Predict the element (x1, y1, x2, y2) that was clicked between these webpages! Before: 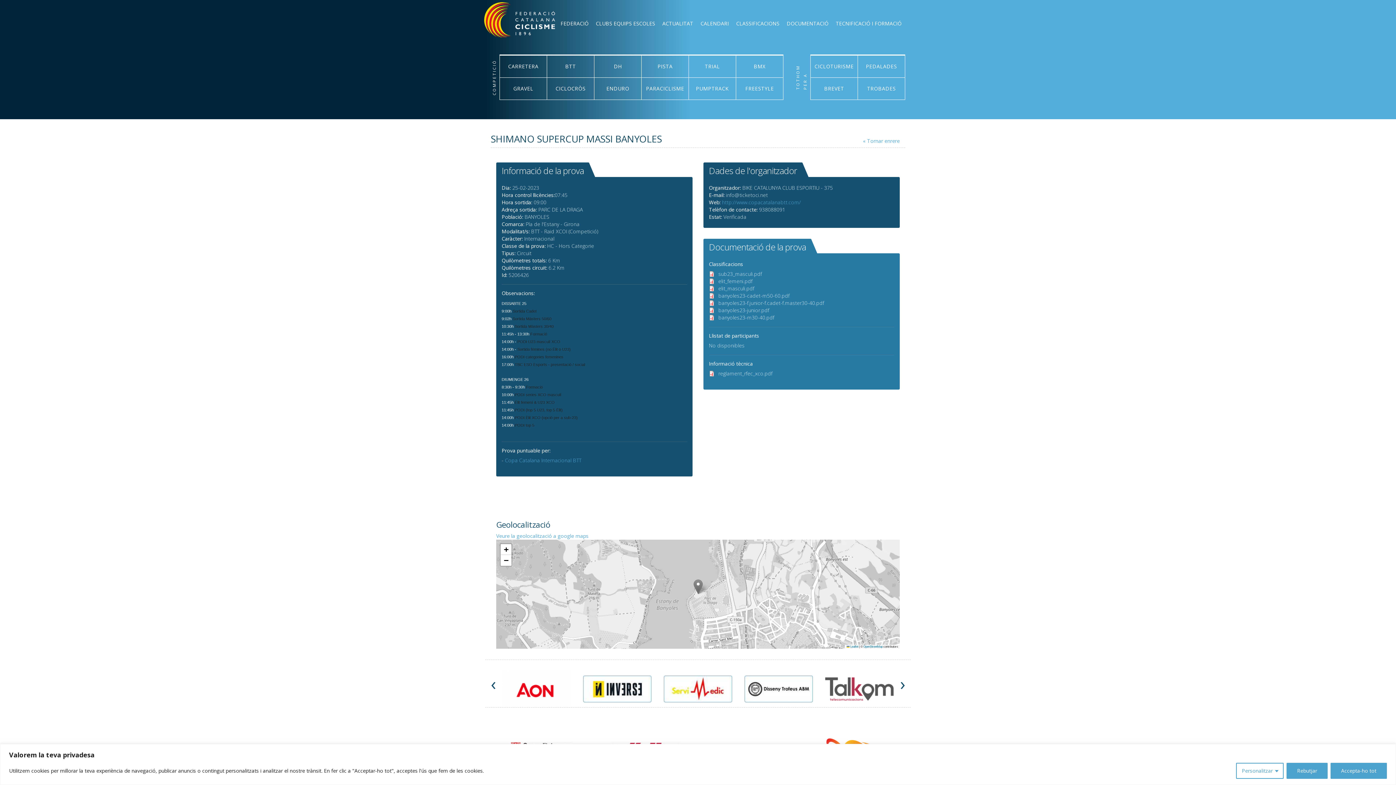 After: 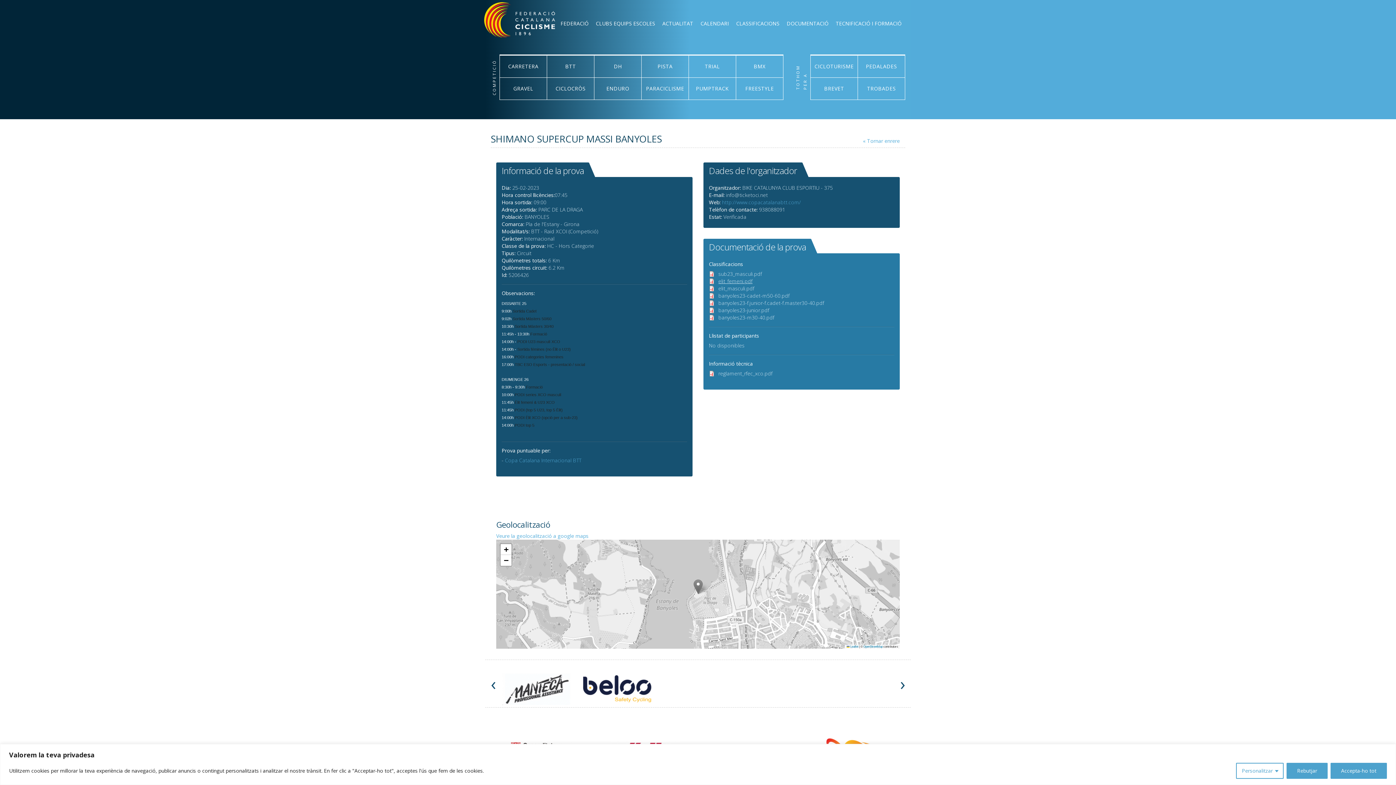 Action: label: elit_femeni.pdf bbox: (718, 277, 752, 284)